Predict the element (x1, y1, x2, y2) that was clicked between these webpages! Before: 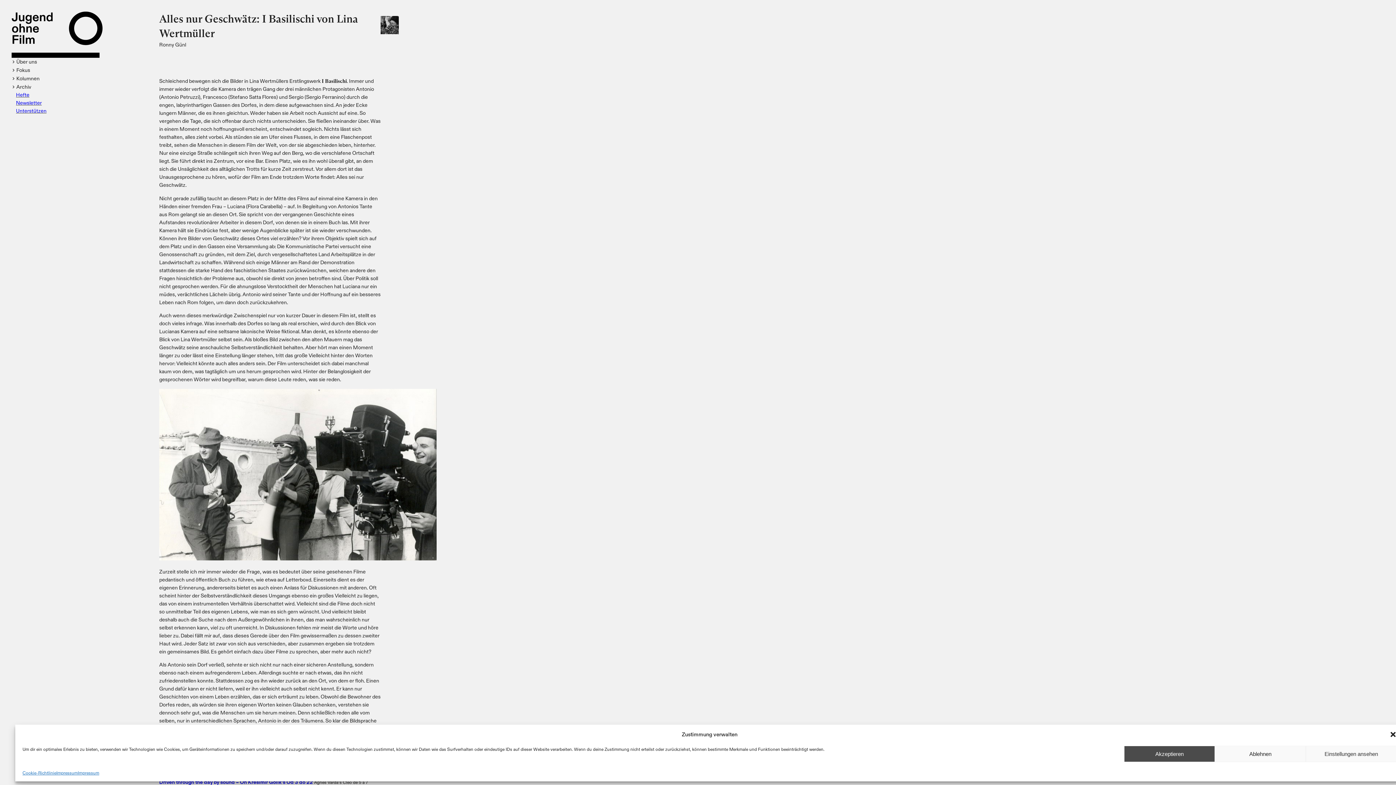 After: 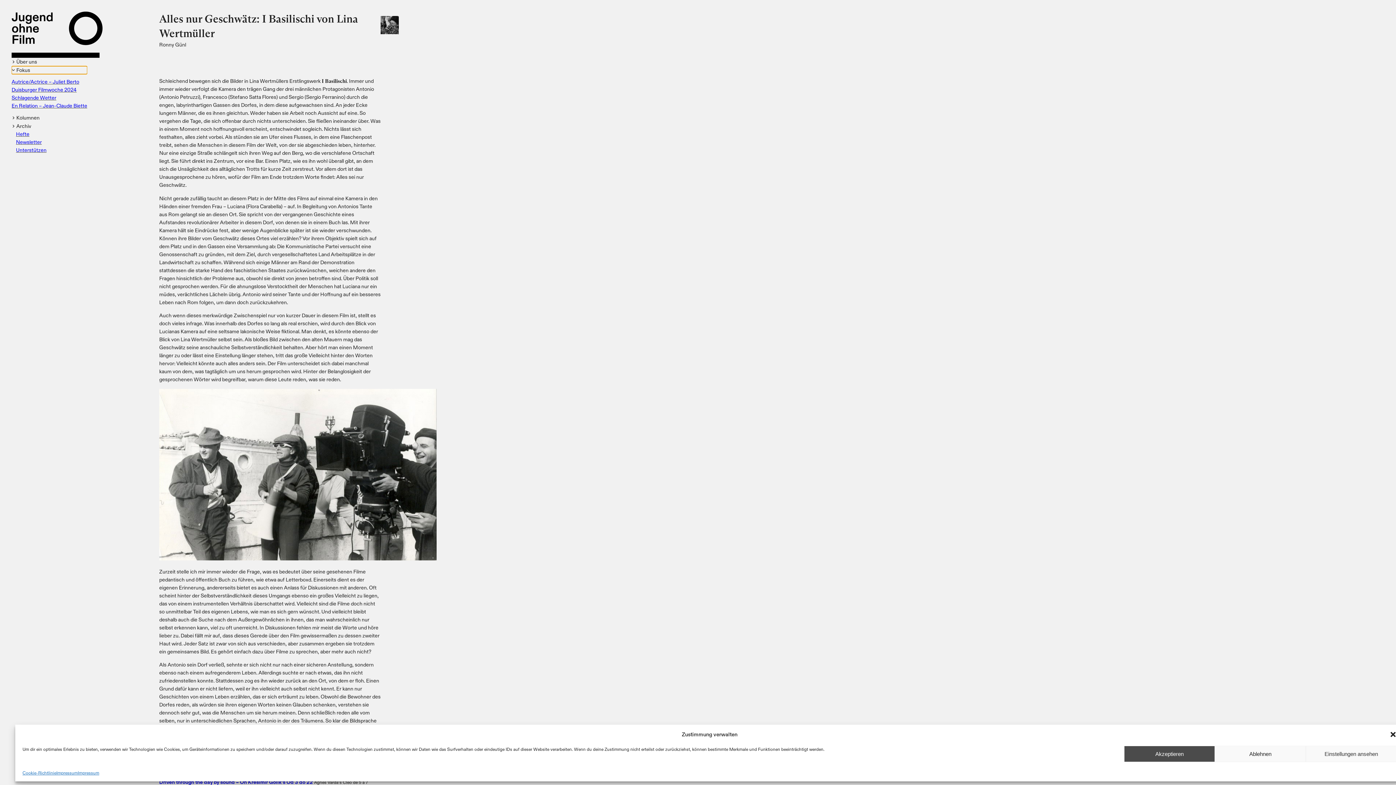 Action: bbox: (11, 66, 39, 74) label: Fokus